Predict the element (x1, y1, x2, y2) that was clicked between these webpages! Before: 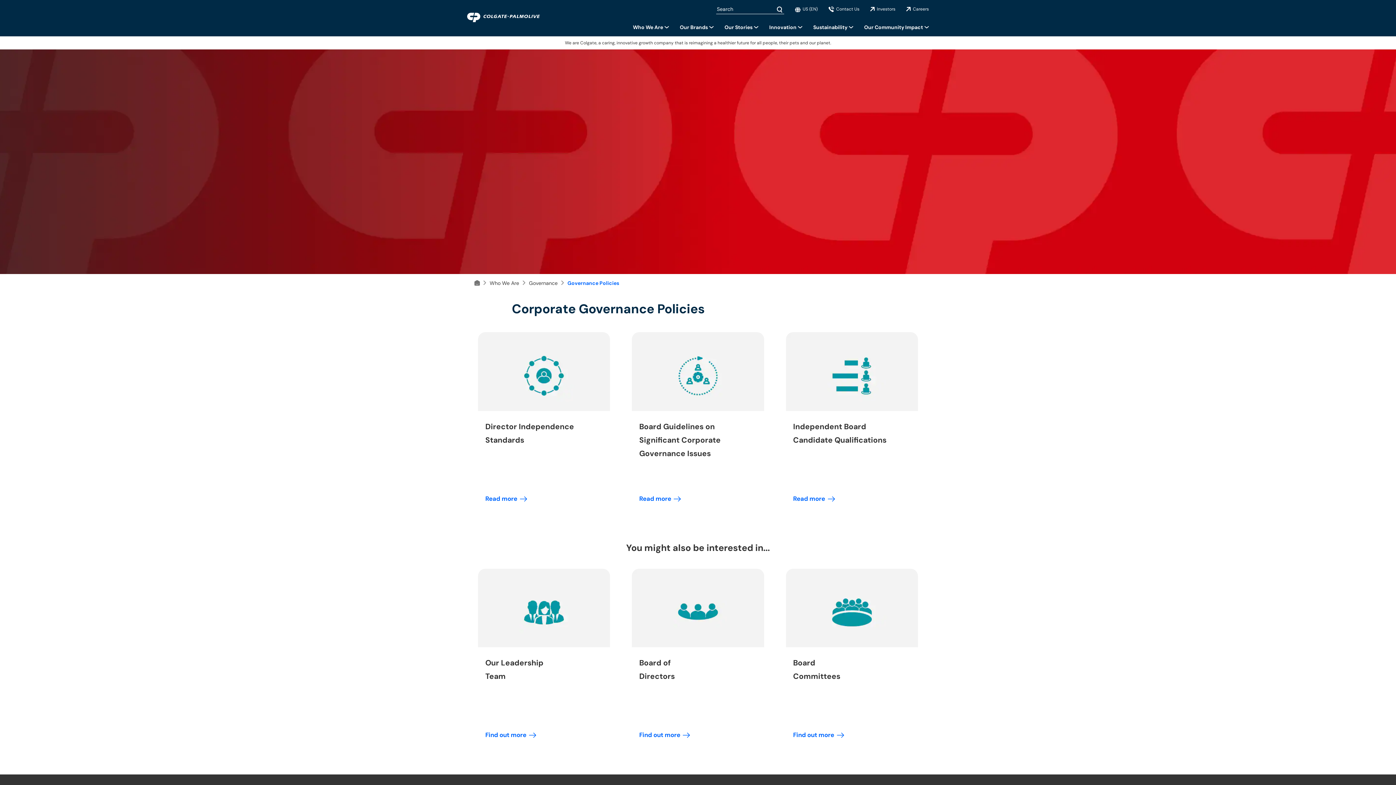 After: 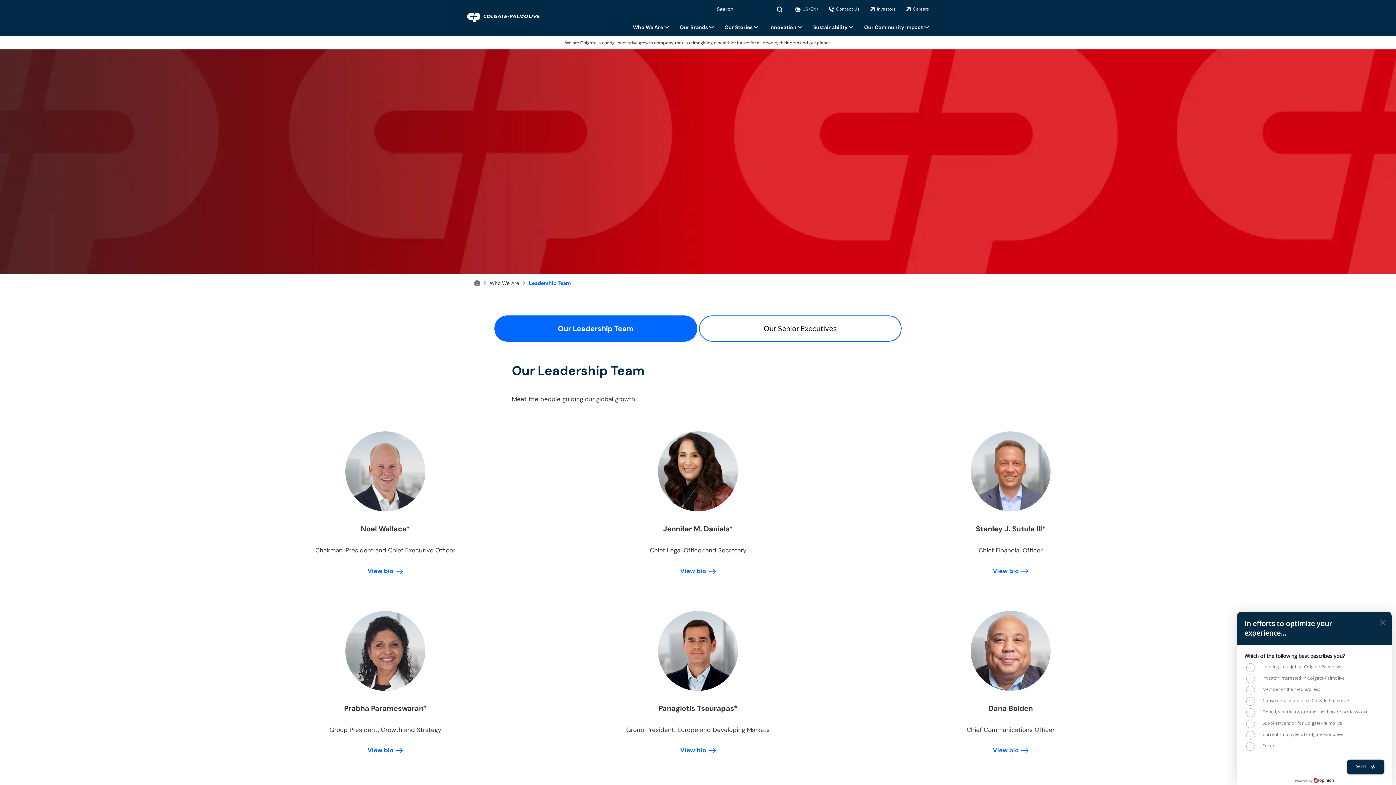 Action: label: Find out more bbox: (485, 730, 536, 740)